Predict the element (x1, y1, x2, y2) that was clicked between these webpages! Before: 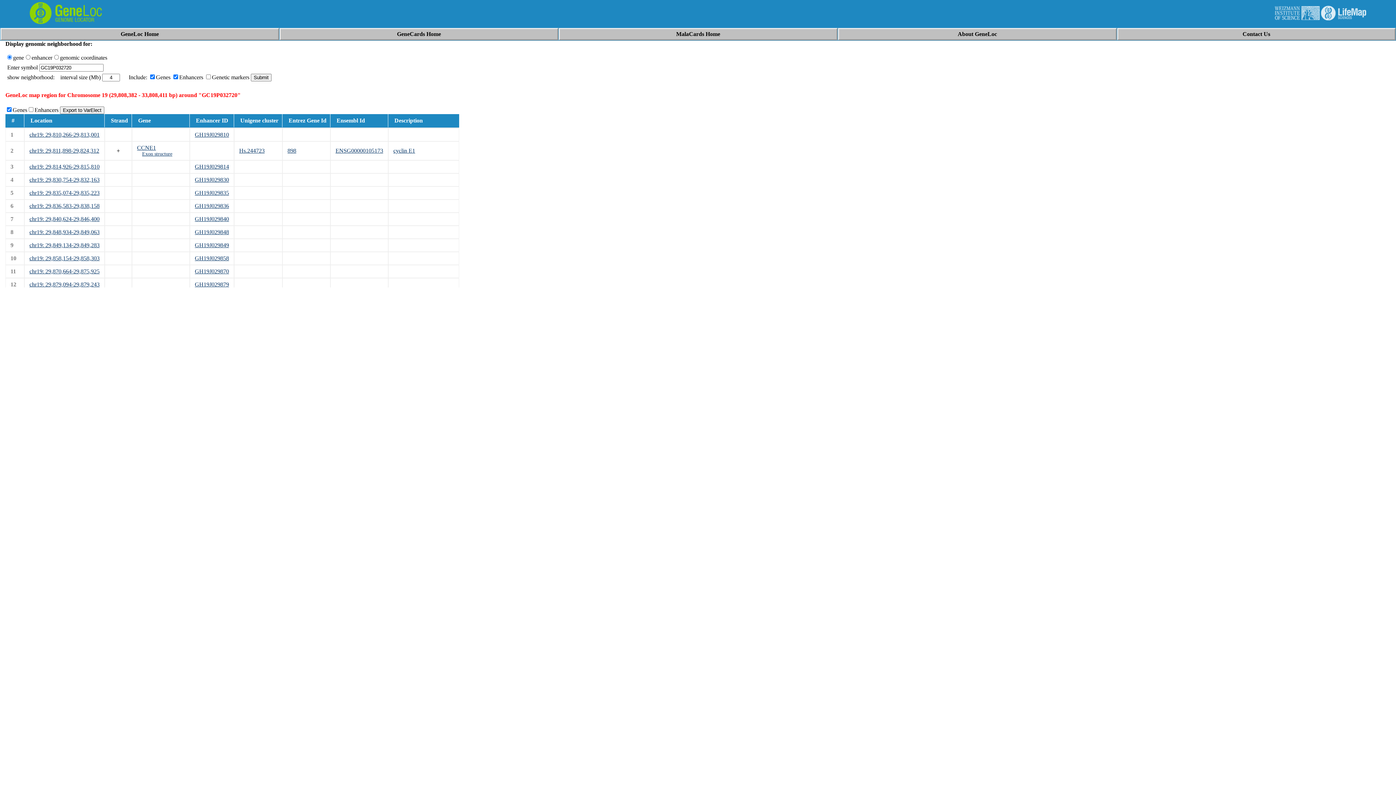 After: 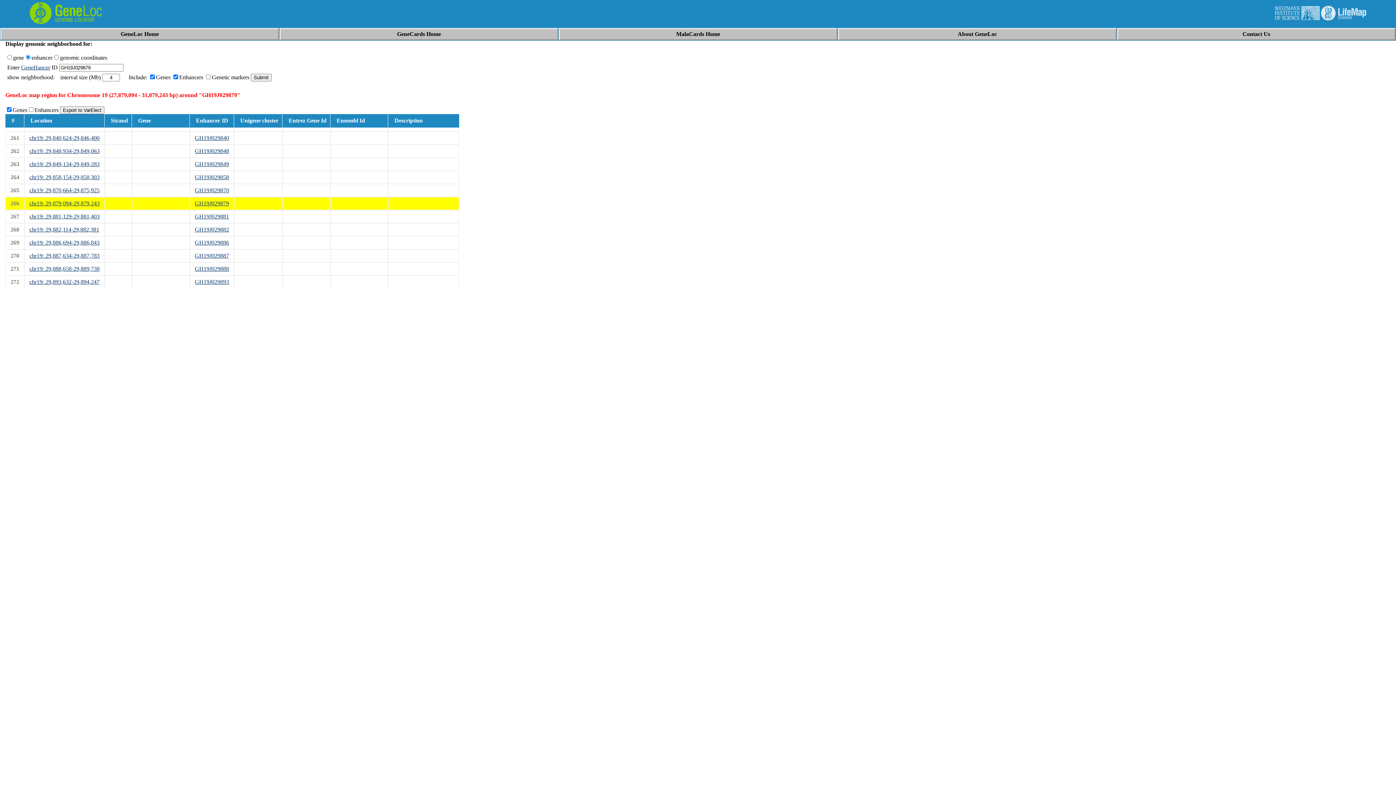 Action: label: chr19: 29,879,094-29,879,243 bbox: (29, 281, 99, 287)